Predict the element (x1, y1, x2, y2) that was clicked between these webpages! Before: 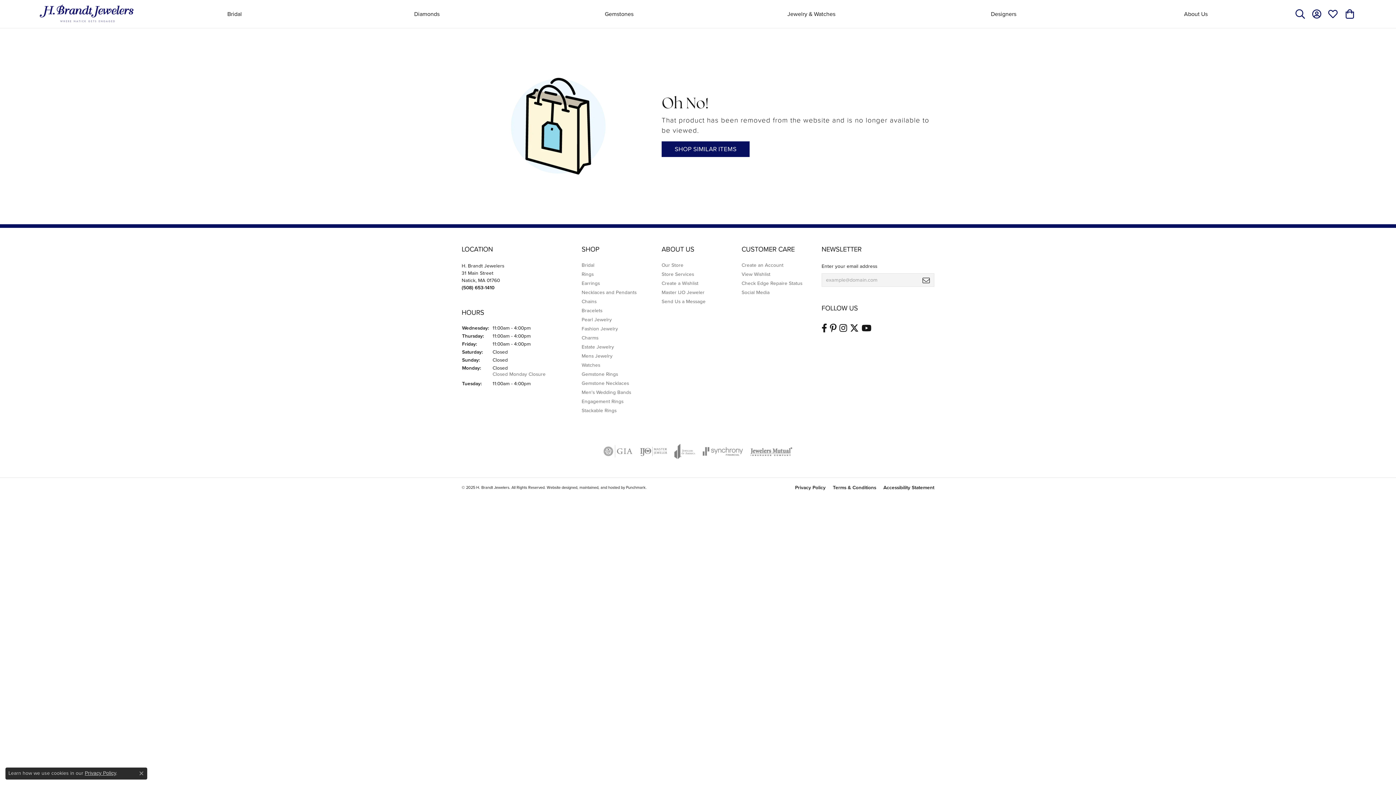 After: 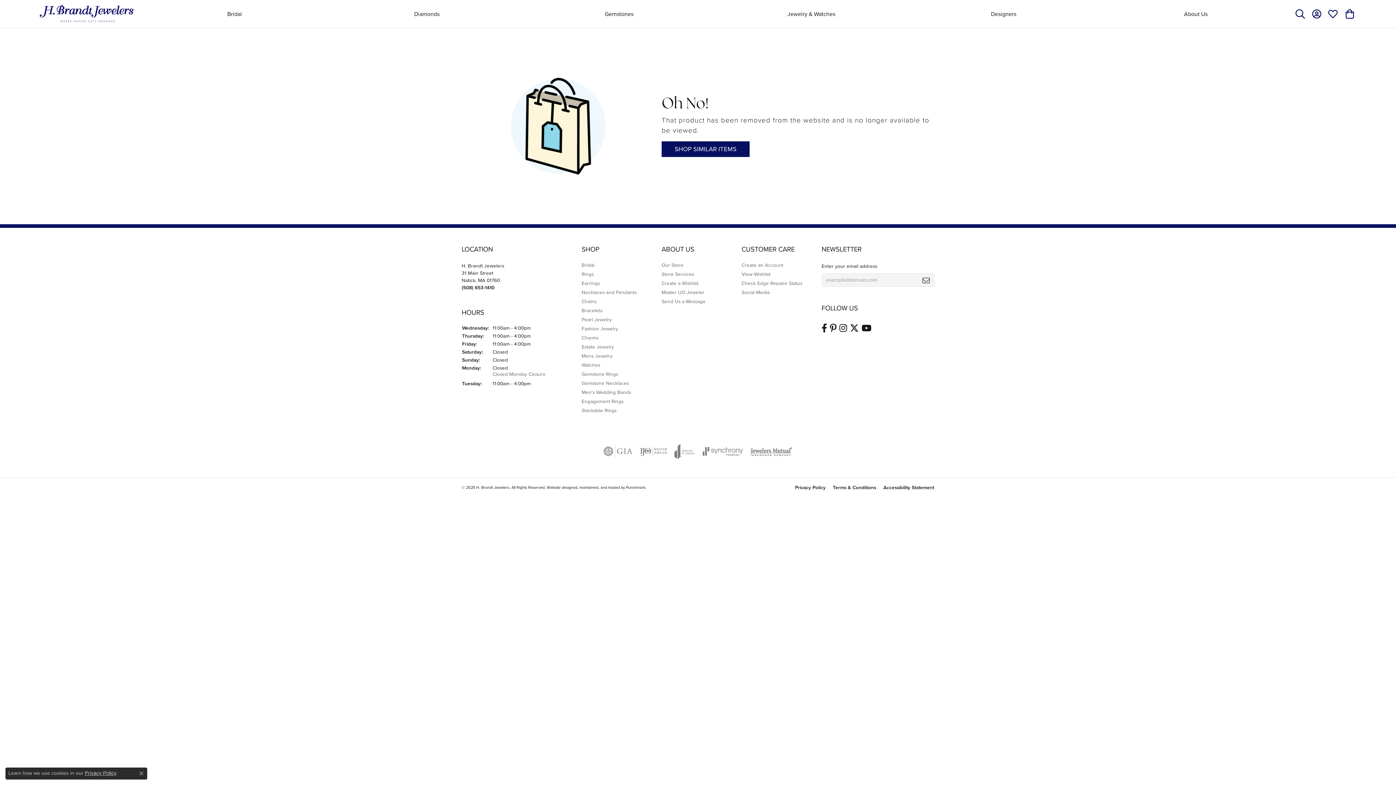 Action: label: Visit gia website bbox: (603, 442, 632, 460)